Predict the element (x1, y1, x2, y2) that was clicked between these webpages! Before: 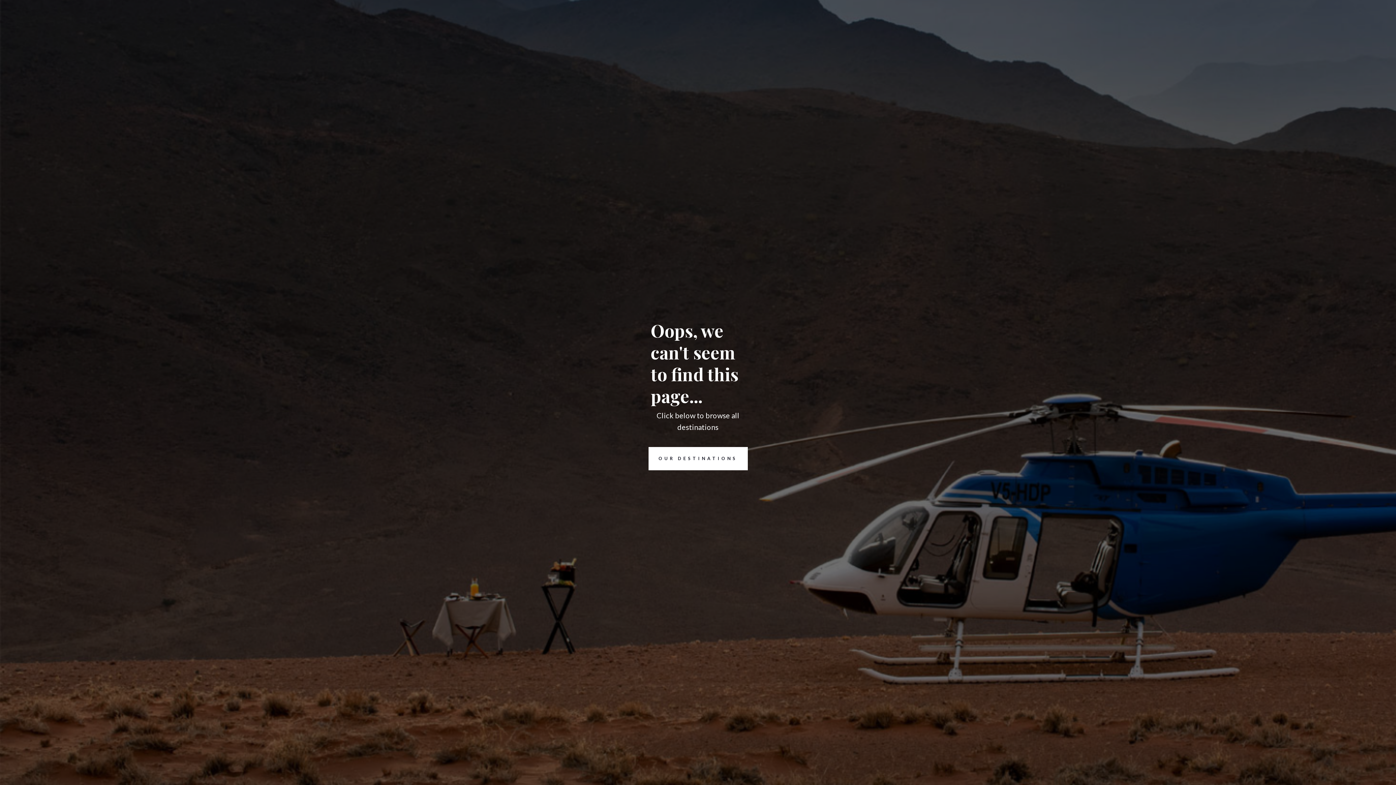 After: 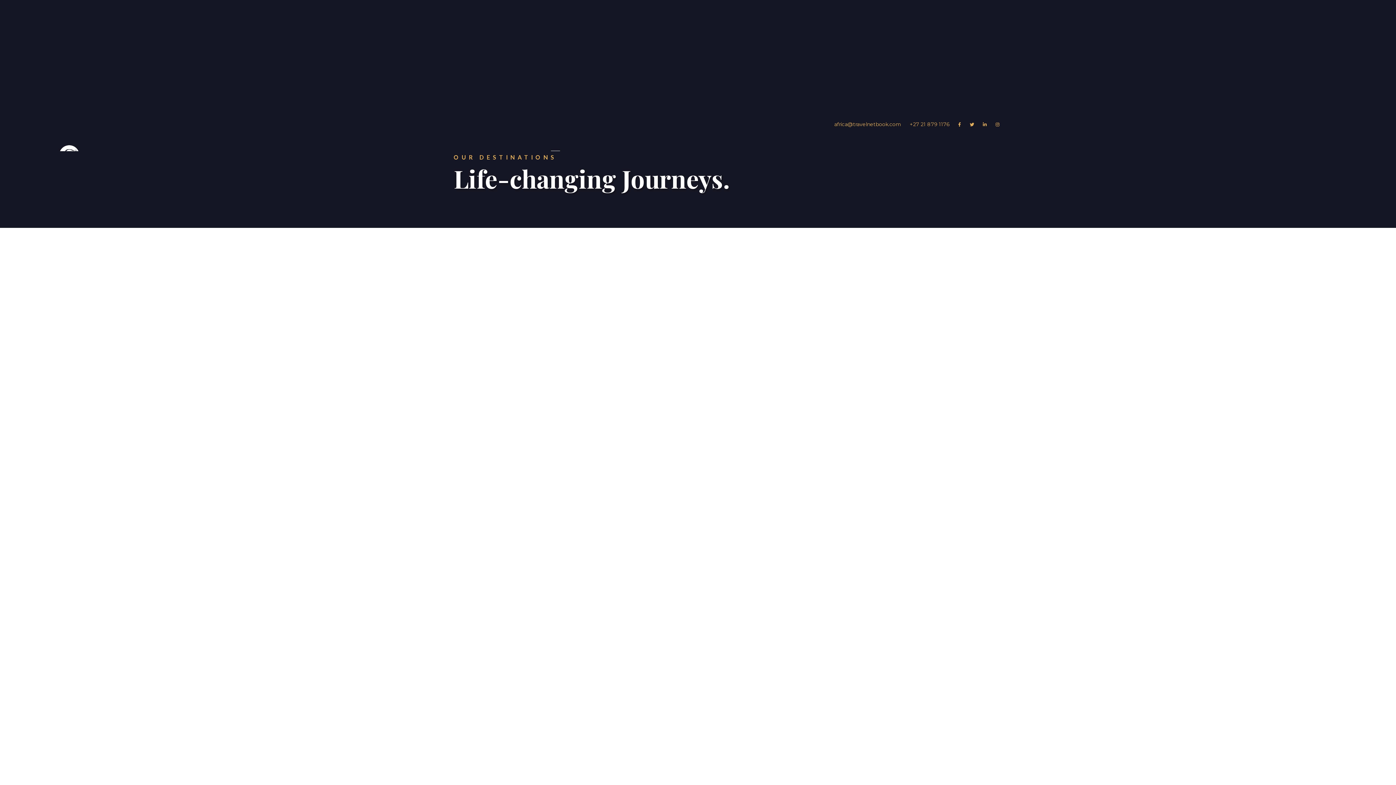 Action: label: OUR DESTINATIONS bbox: (648, 447, 747, 470)